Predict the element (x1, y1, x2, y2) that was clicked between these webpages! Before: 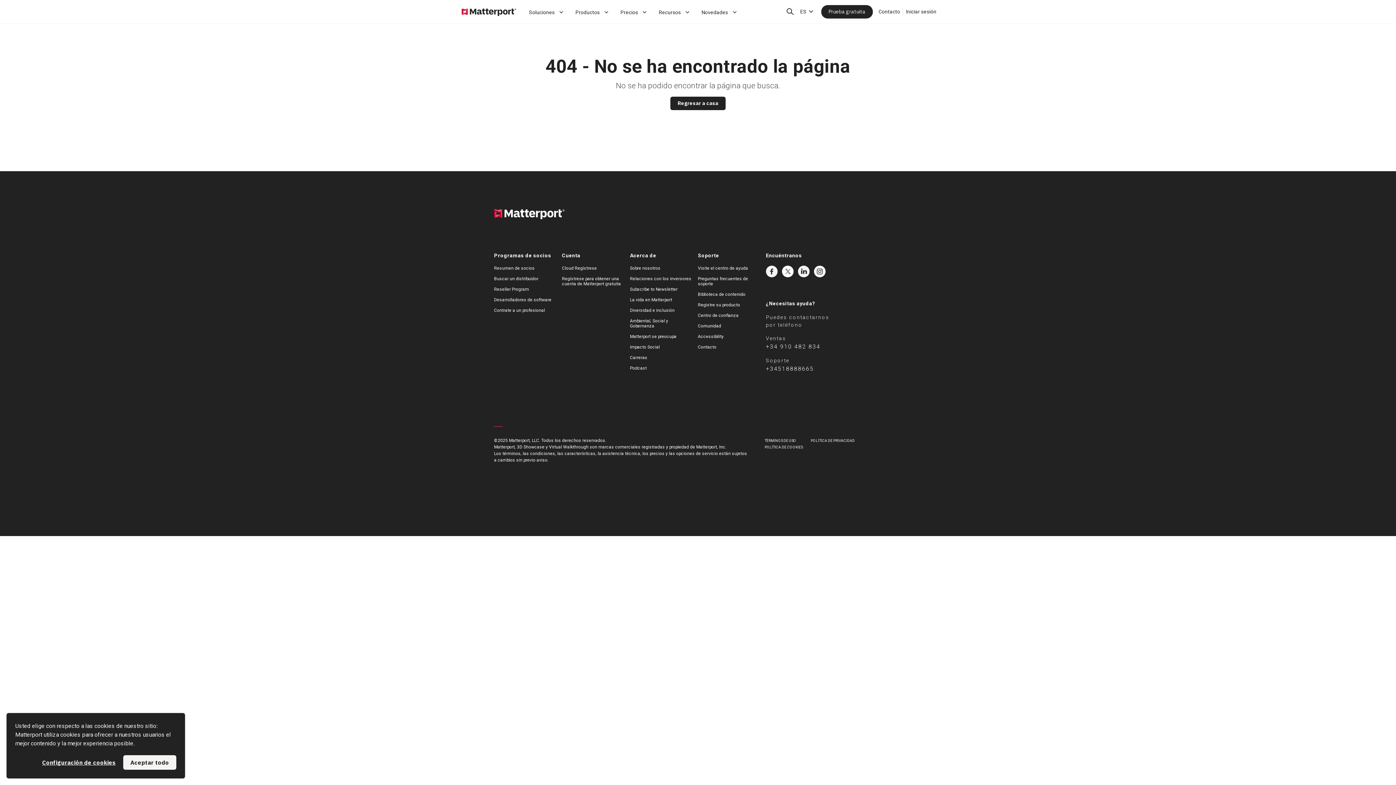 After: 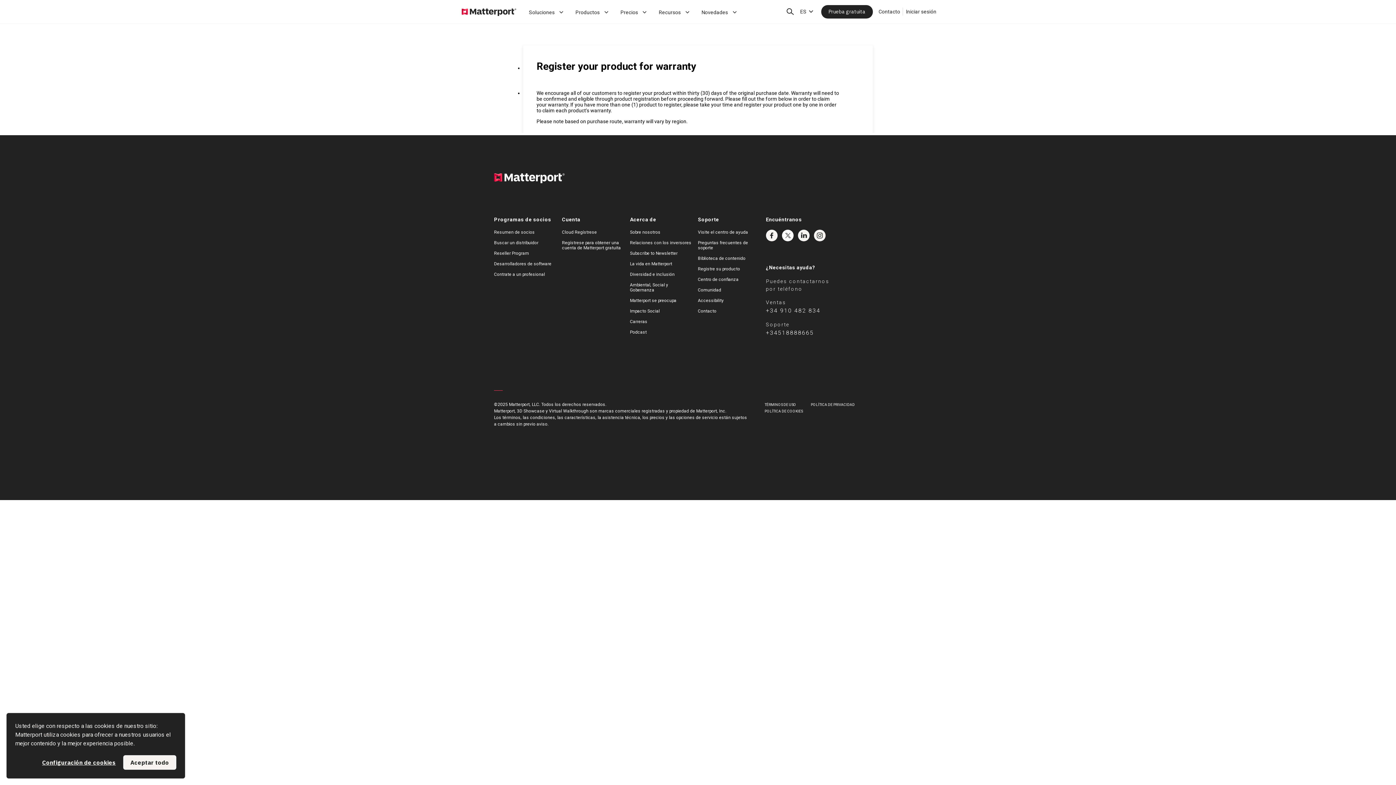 Action: label: Registre su producto bbox: (698, 302, 740, 307)